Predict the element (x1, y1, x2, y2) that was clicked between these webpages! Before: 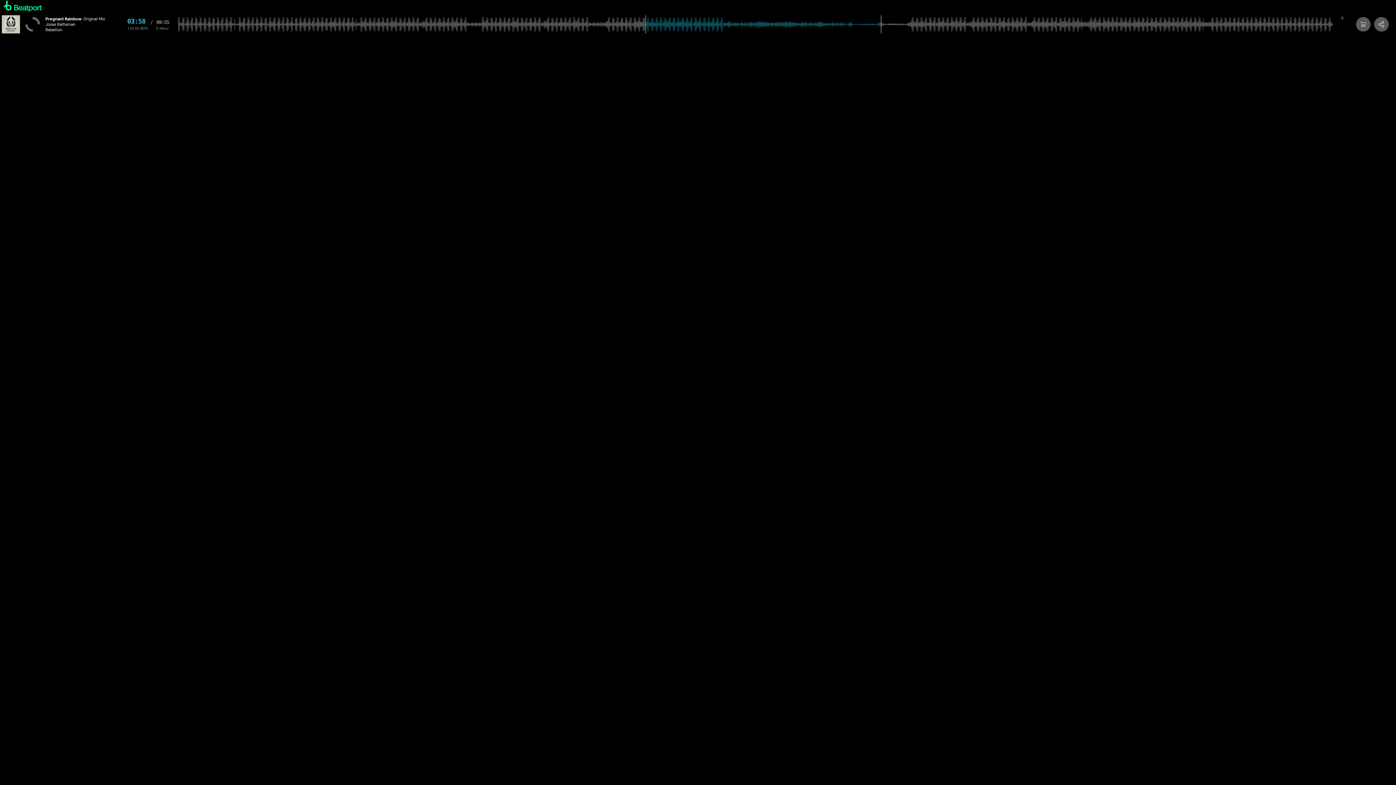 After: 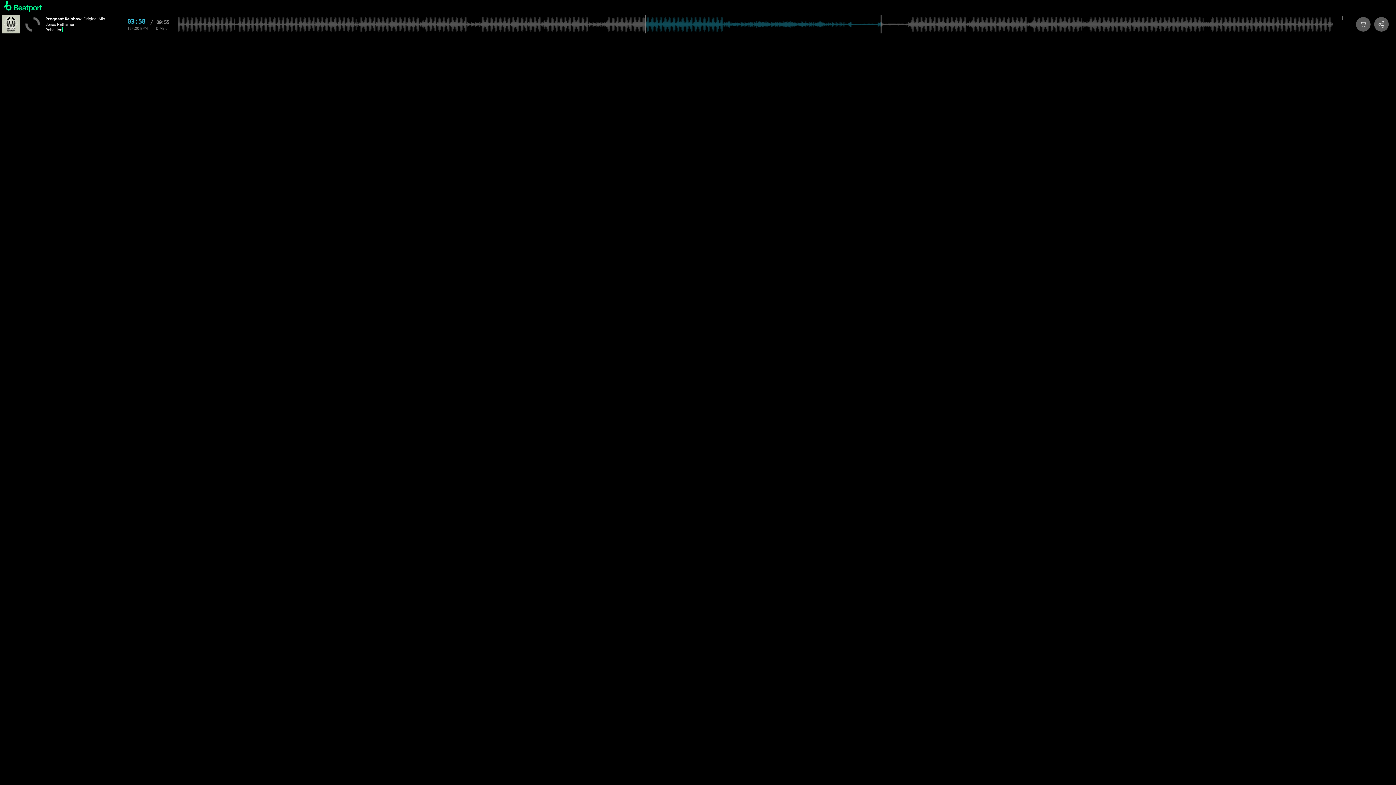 Action: bbox: (45, 27, 62, 32) label: Rebellion